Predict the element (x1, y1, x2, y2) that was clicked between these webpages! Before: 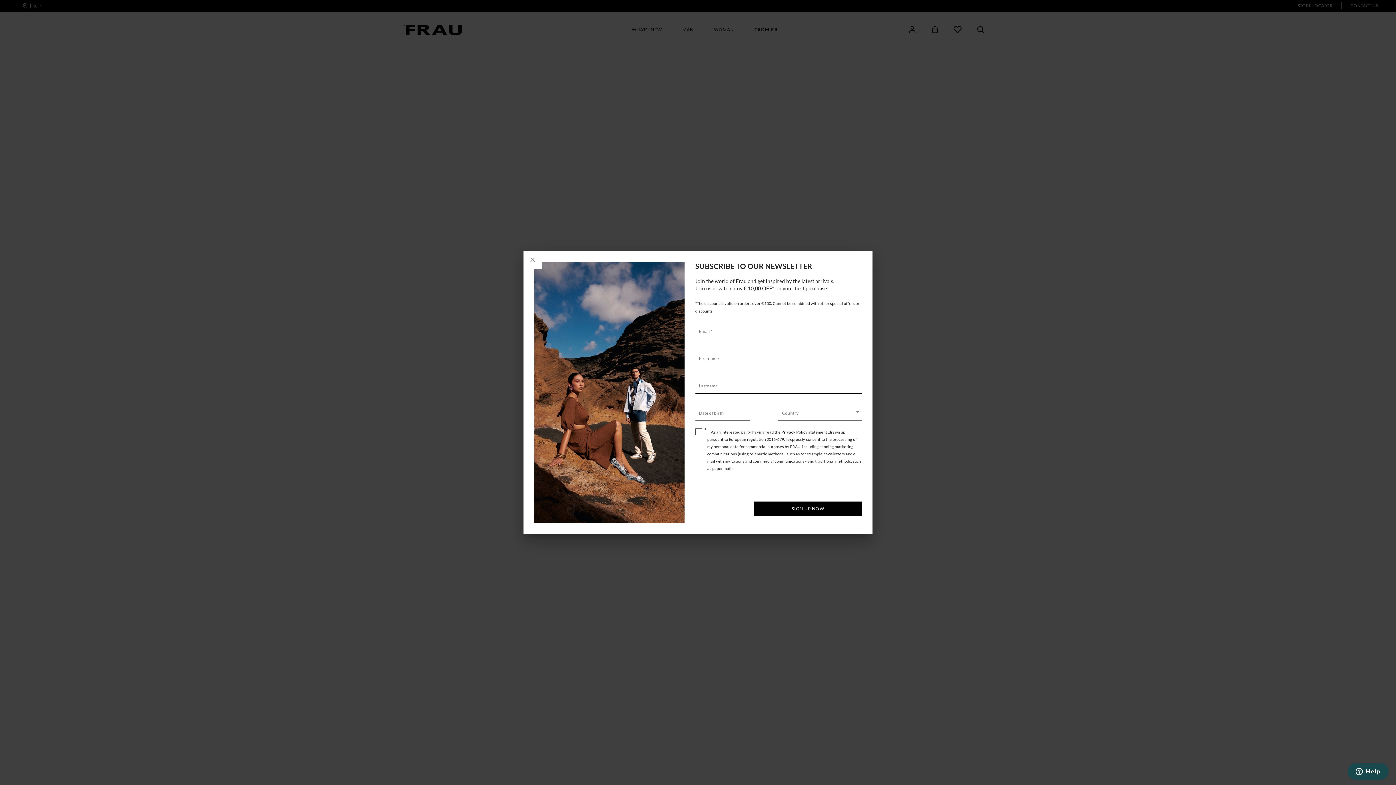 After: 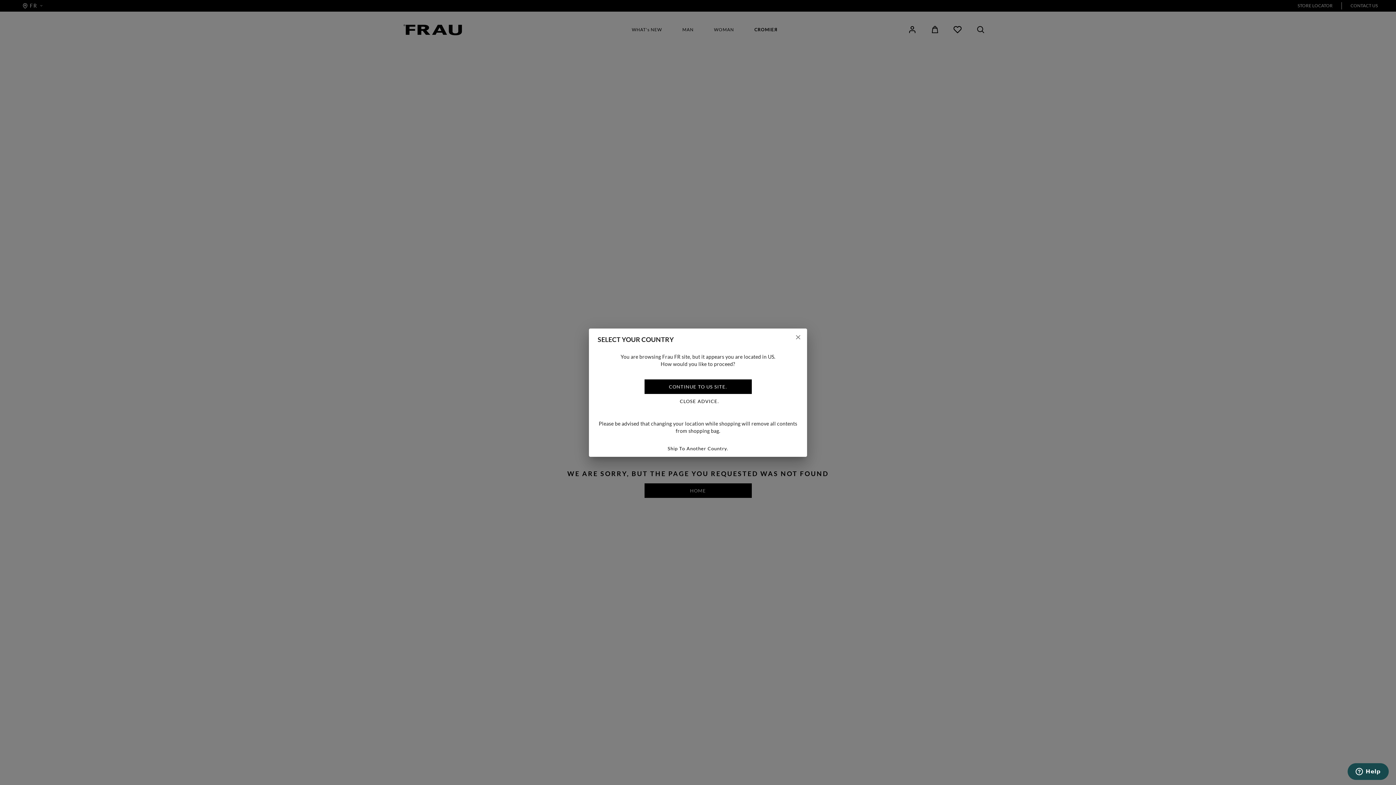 Action: label: Close bbox: (523, 250, 541, 269)